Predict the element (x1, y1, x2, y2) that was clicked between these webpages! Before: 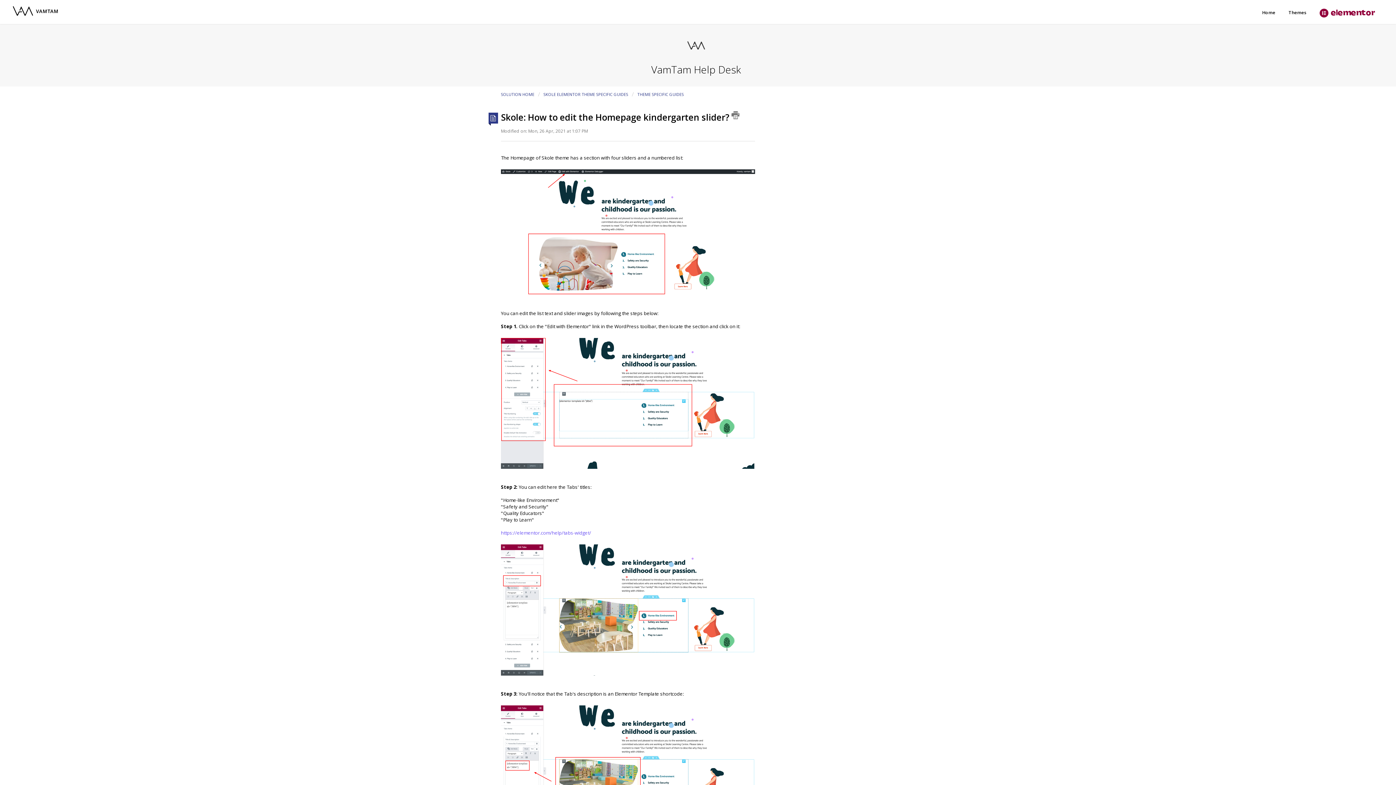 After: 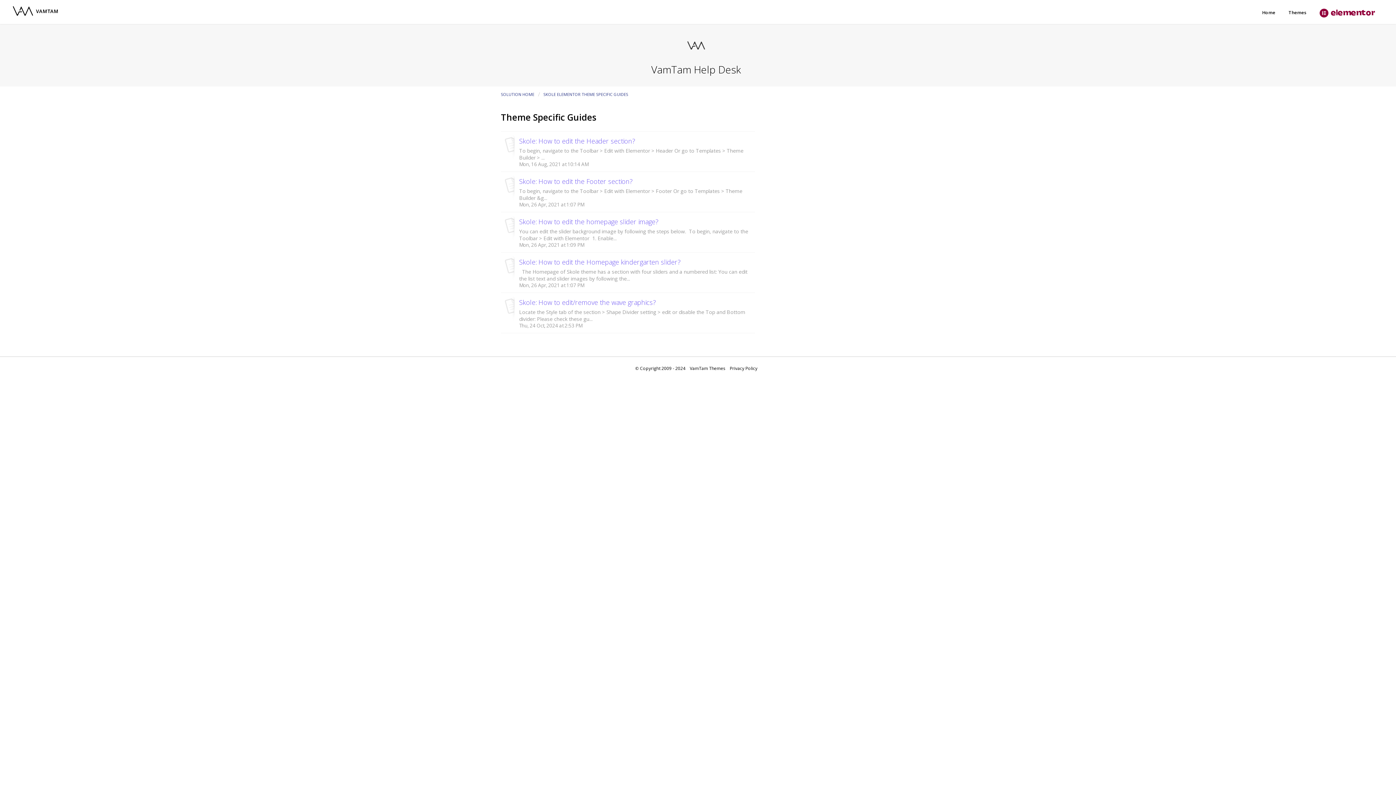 Action: bbox: (632, 91, 684, 97) label: THEME SPECIFIC GUIDES